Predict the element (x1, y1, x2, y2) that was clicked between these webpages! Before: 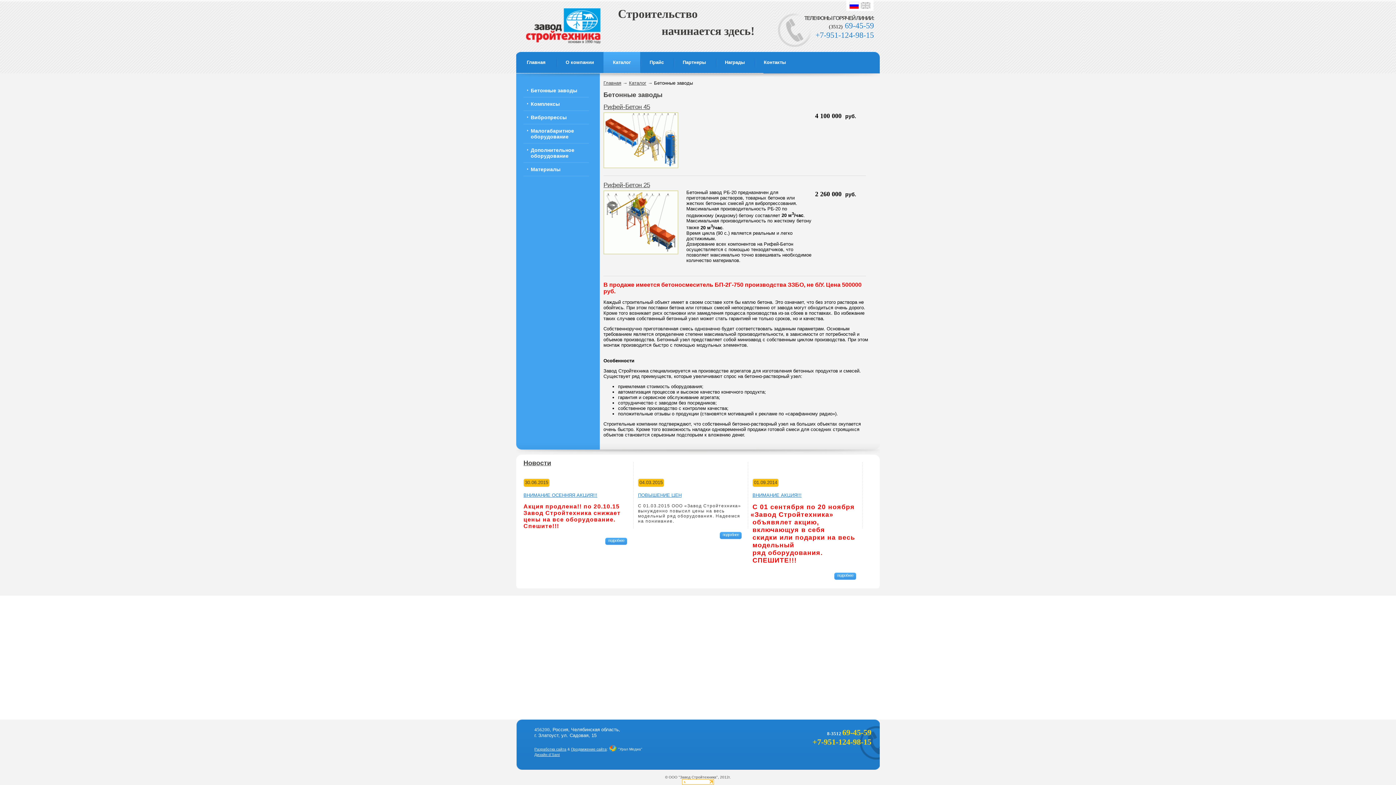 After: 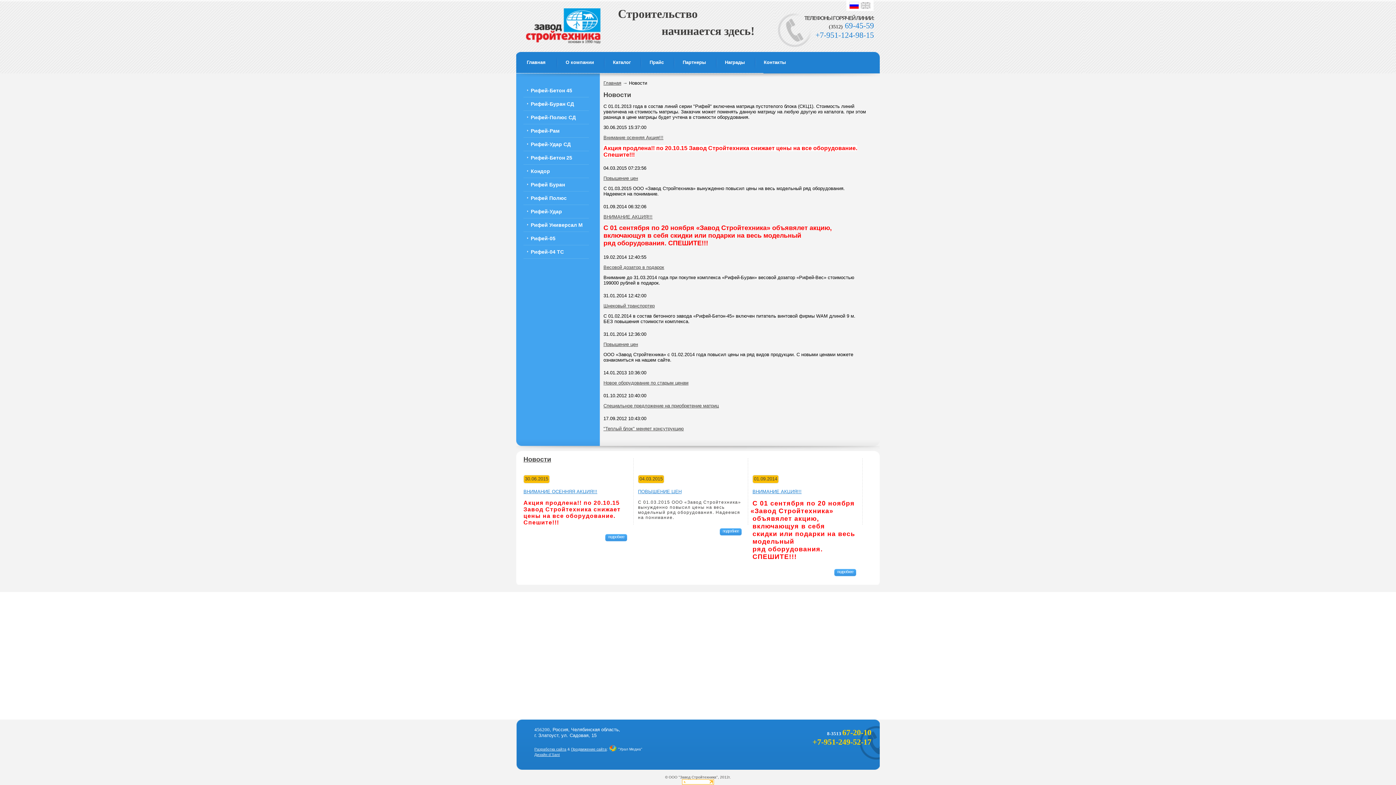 Action: bbox: (523, 459, 551, 466) label: Новости